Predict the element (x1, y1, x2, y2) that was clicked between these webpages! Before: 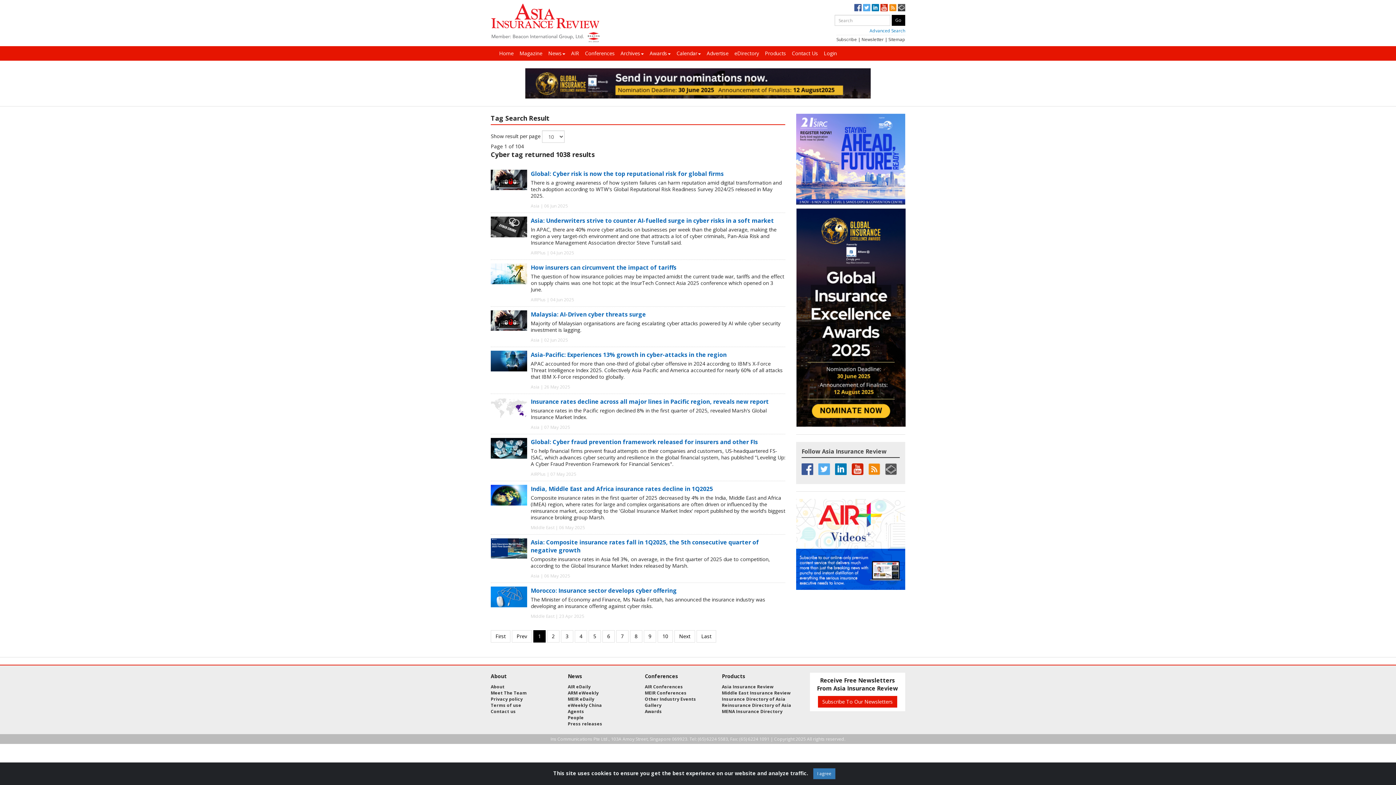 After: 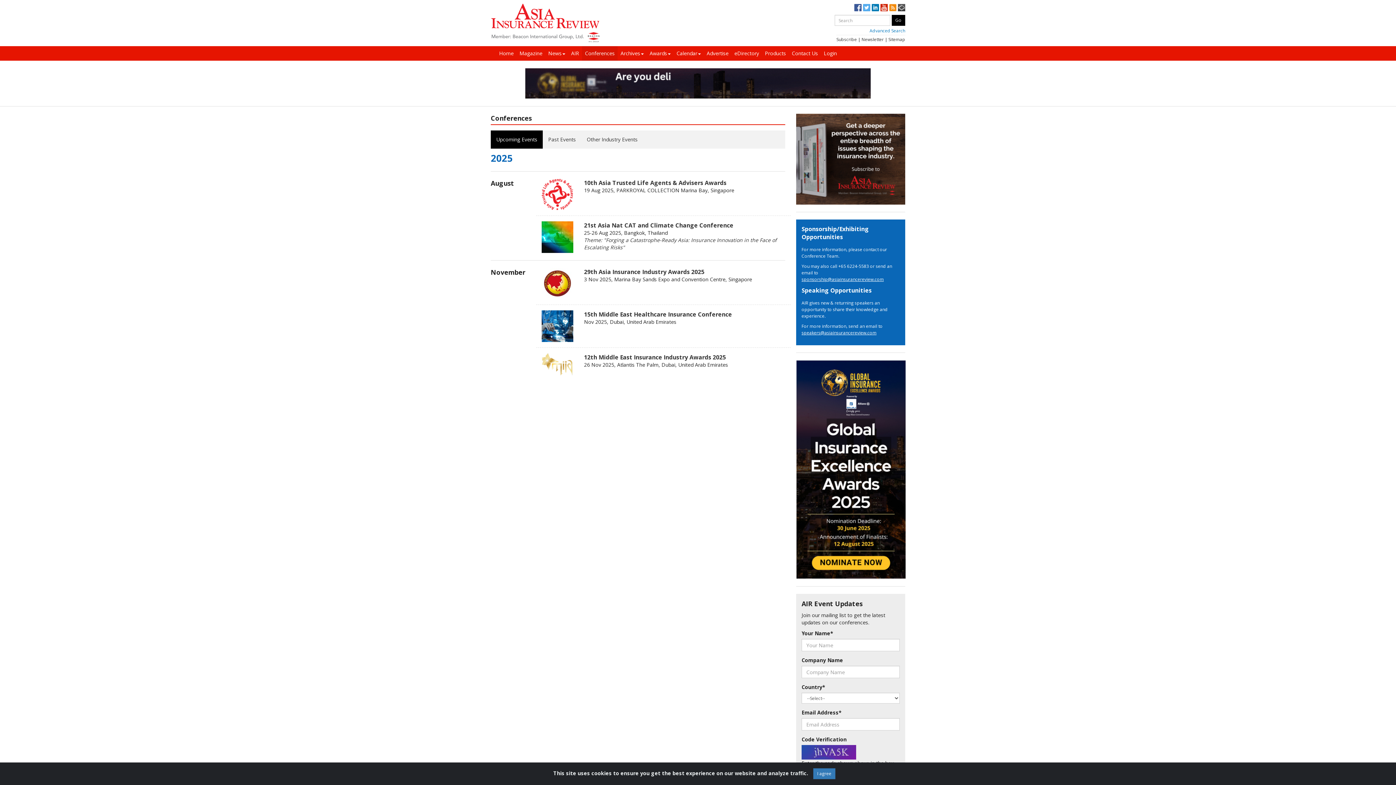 Action: label: AIR Conferences bbox: (645, 684, 683, 690)